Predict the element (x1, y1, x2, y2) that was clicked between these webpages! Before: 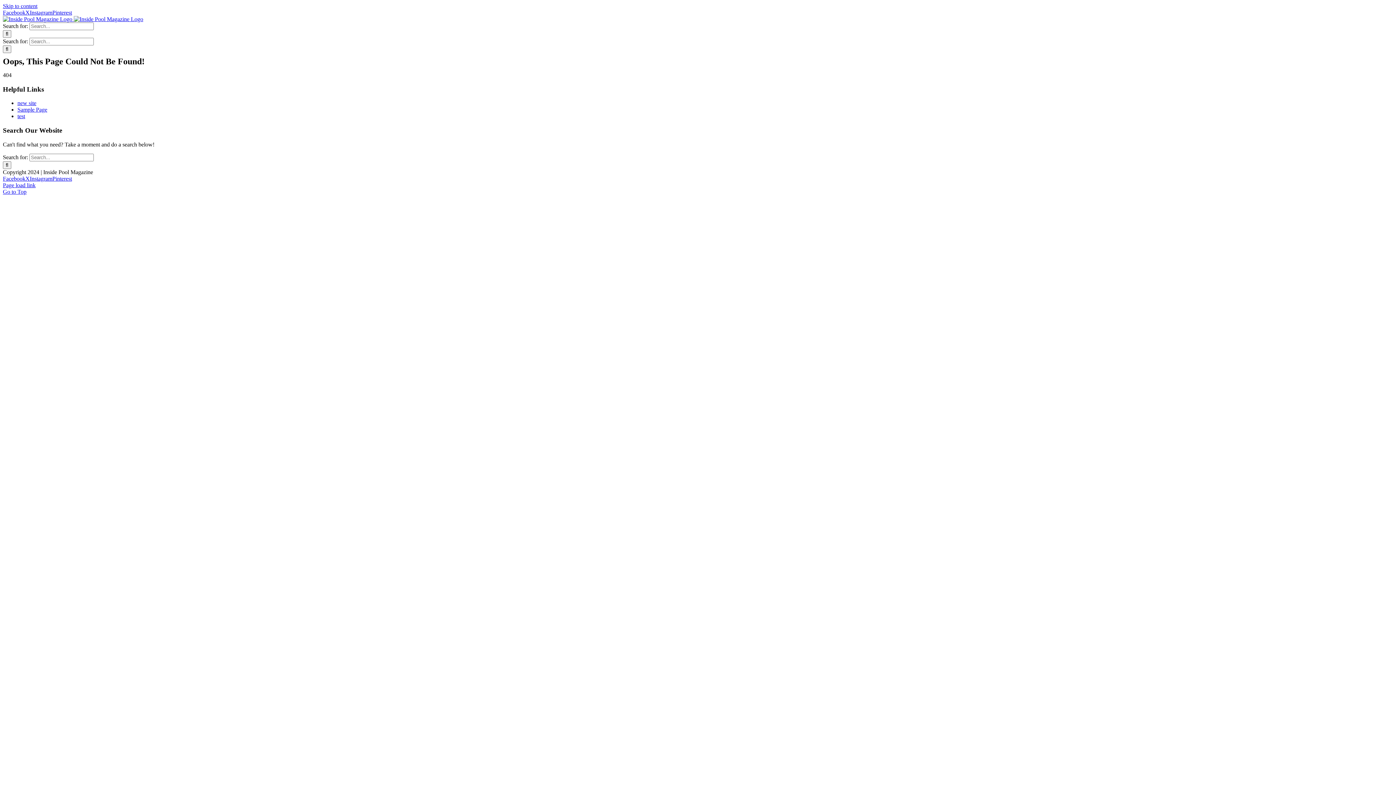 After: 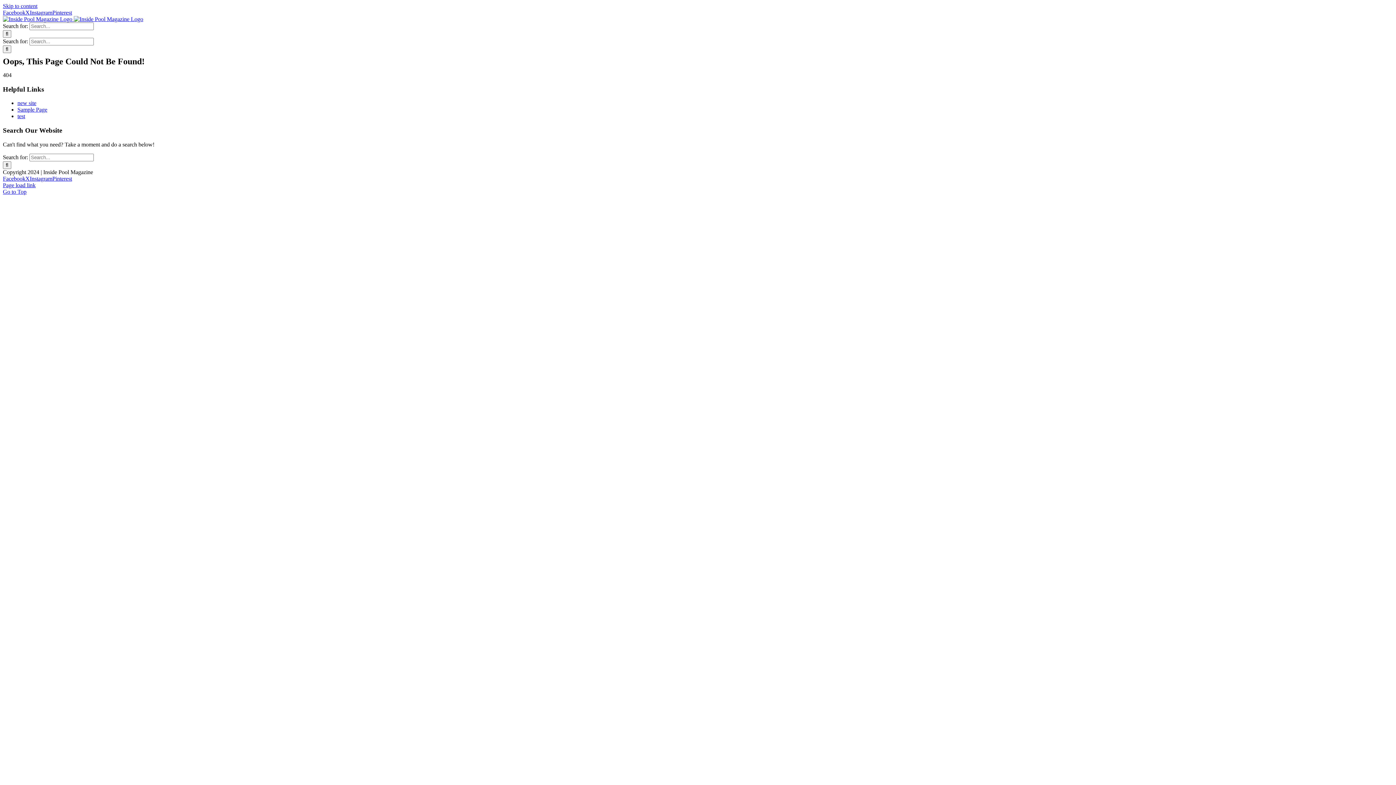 Action: bbox: (25, 9, 29, 15) label: X